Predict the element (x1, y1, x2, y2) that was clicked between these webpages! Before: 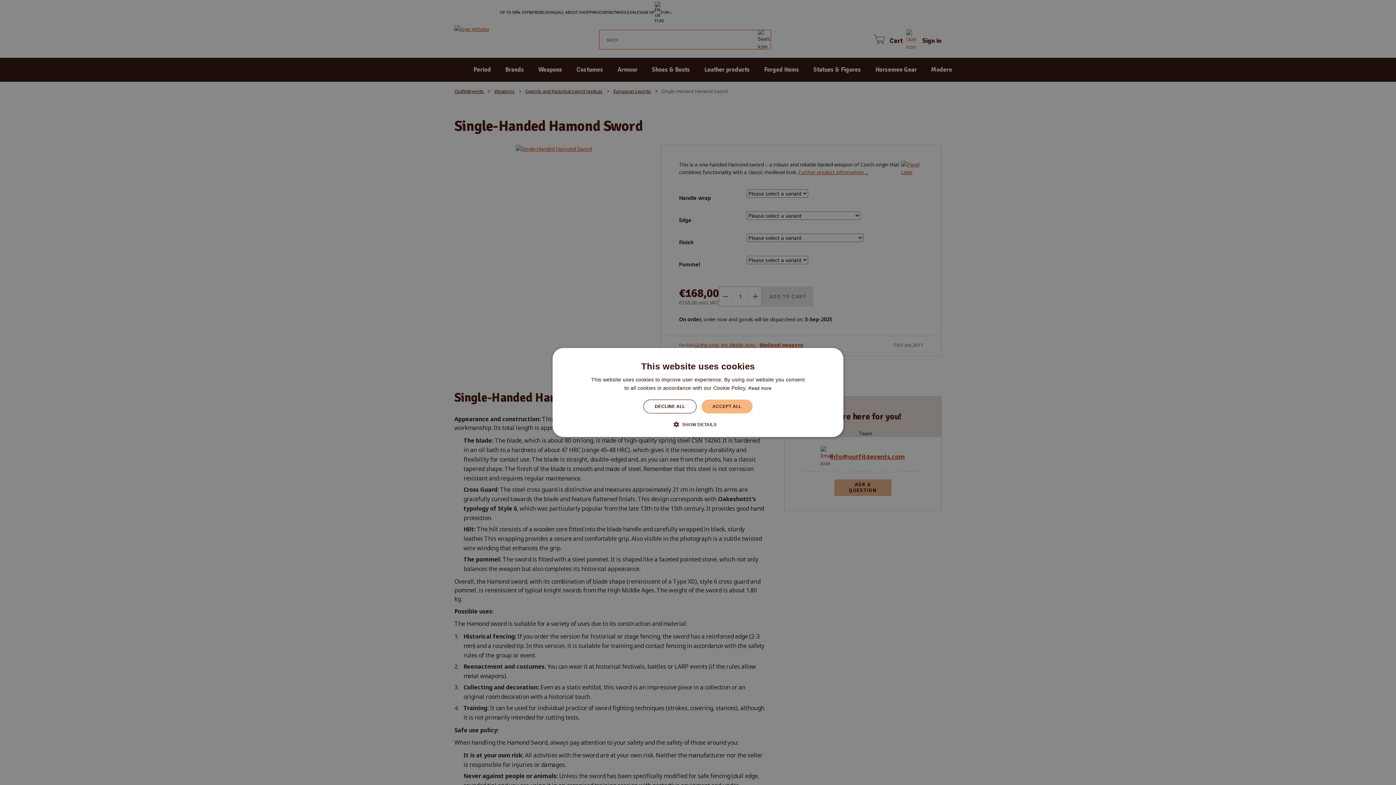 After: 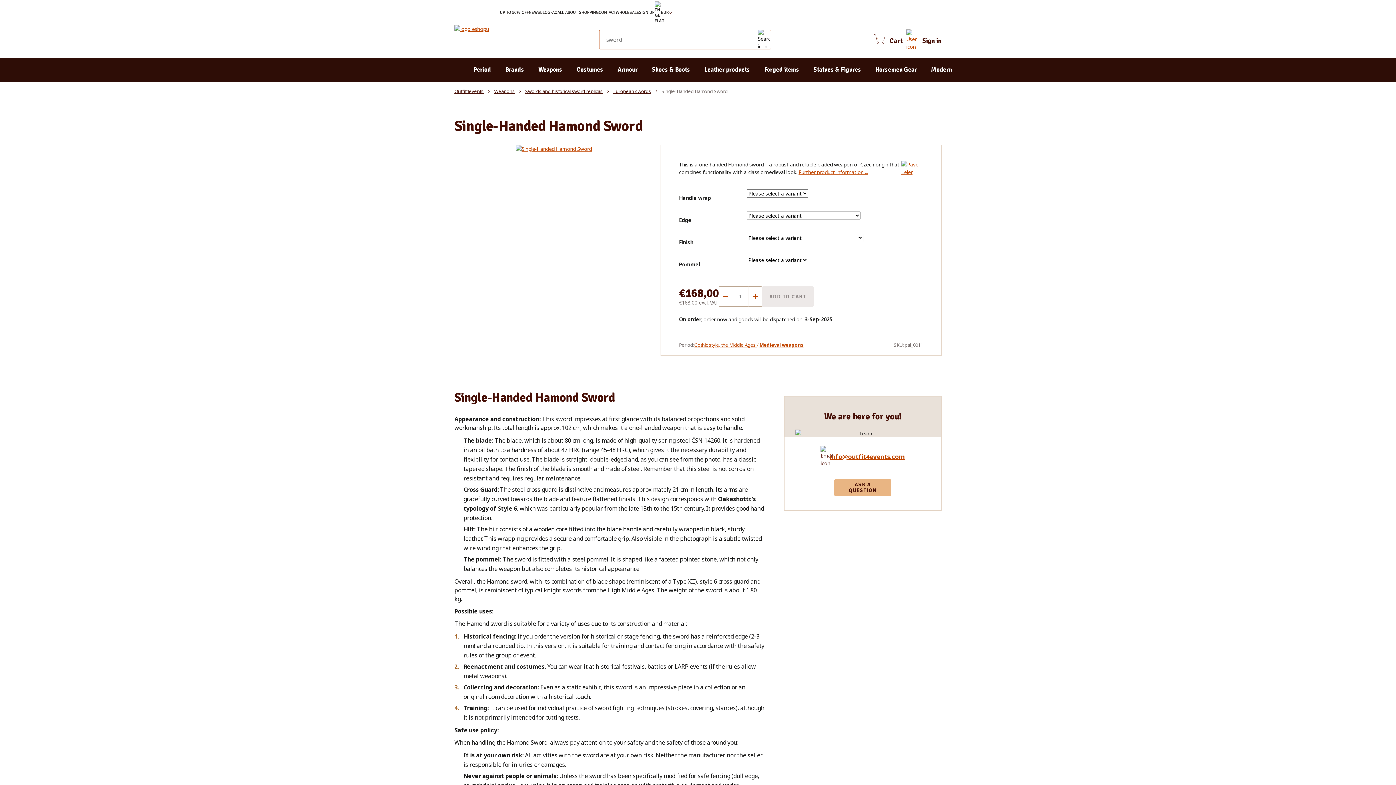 Action: label: ACCEPT ALL bbox: (701, 399, 752, 413)